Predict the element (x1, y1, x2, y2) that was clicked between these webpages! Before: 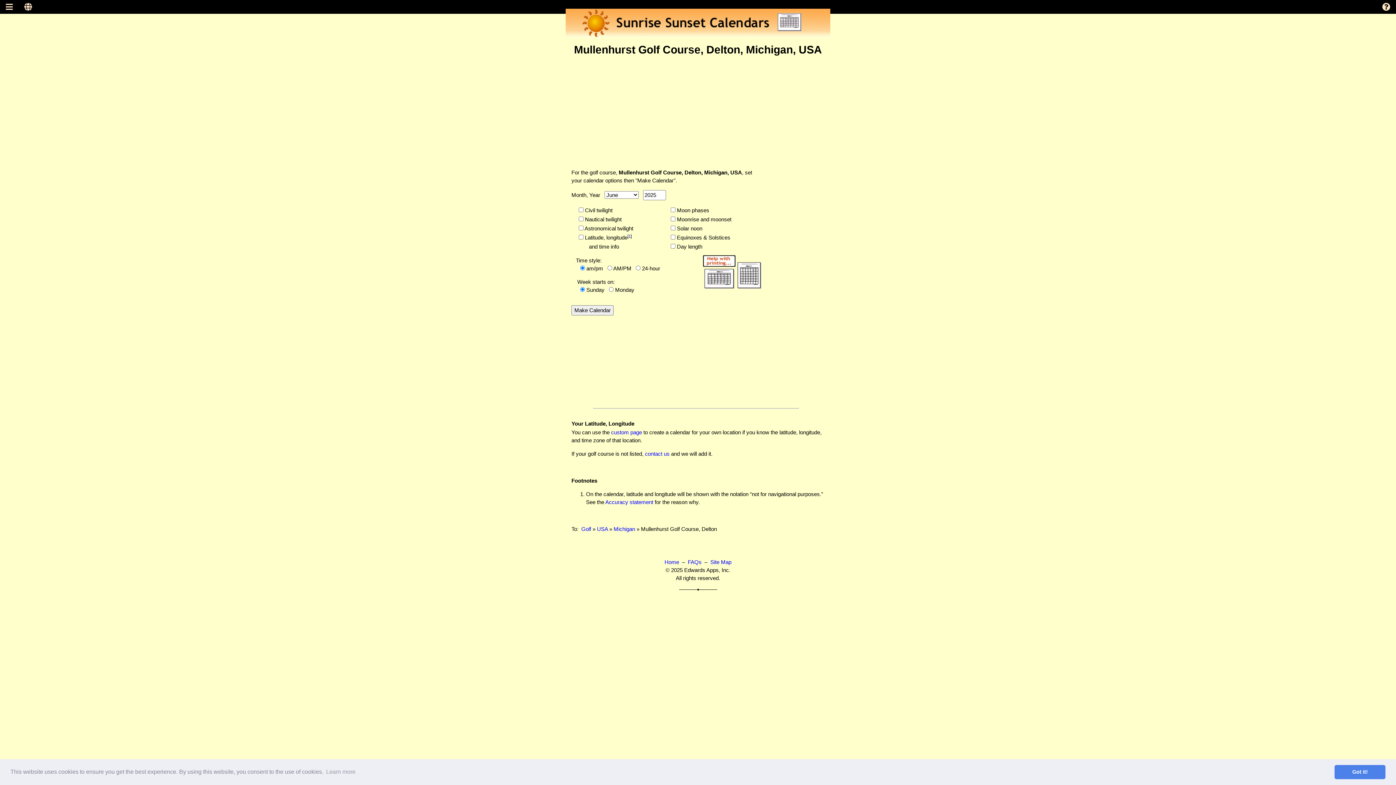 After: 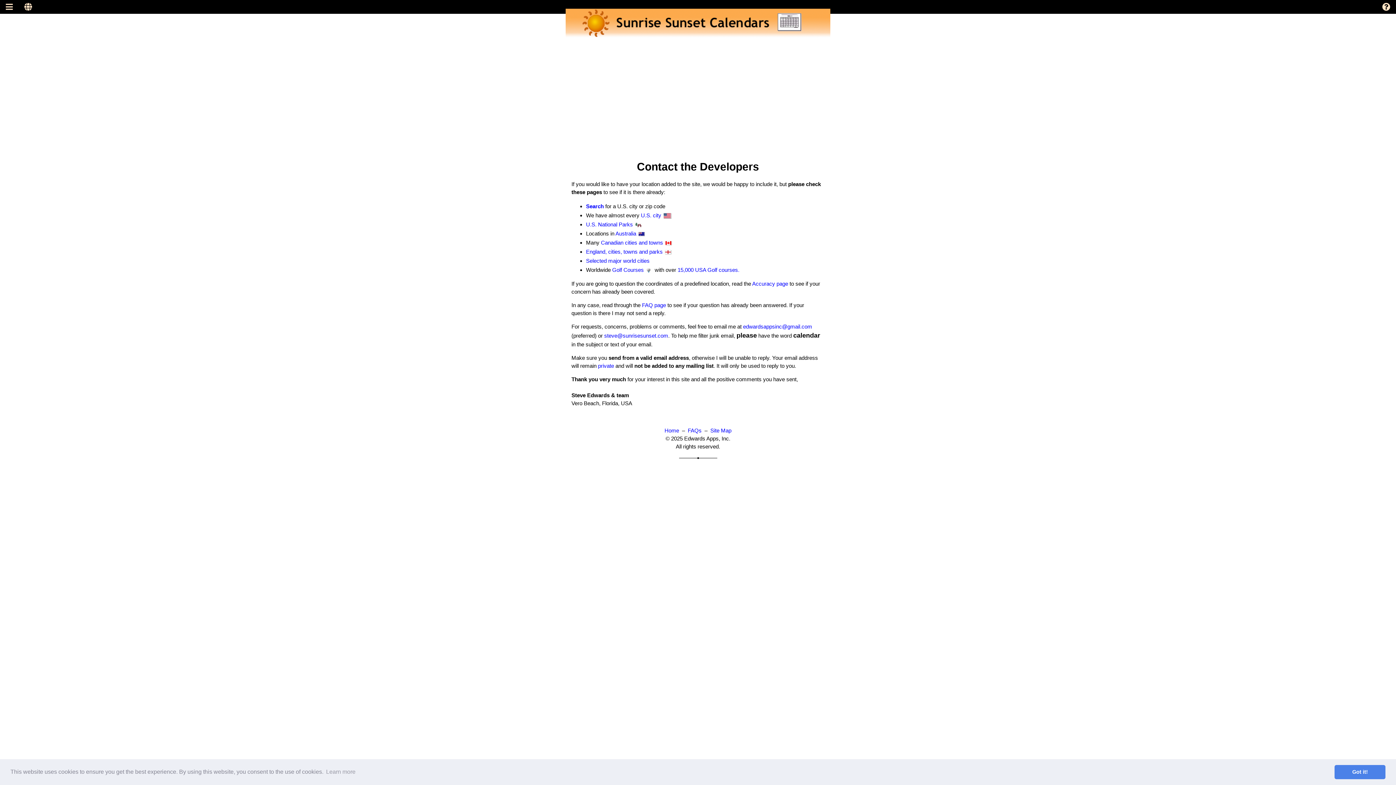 Action: bbox: (645, 450, 669, 456) label: contact us